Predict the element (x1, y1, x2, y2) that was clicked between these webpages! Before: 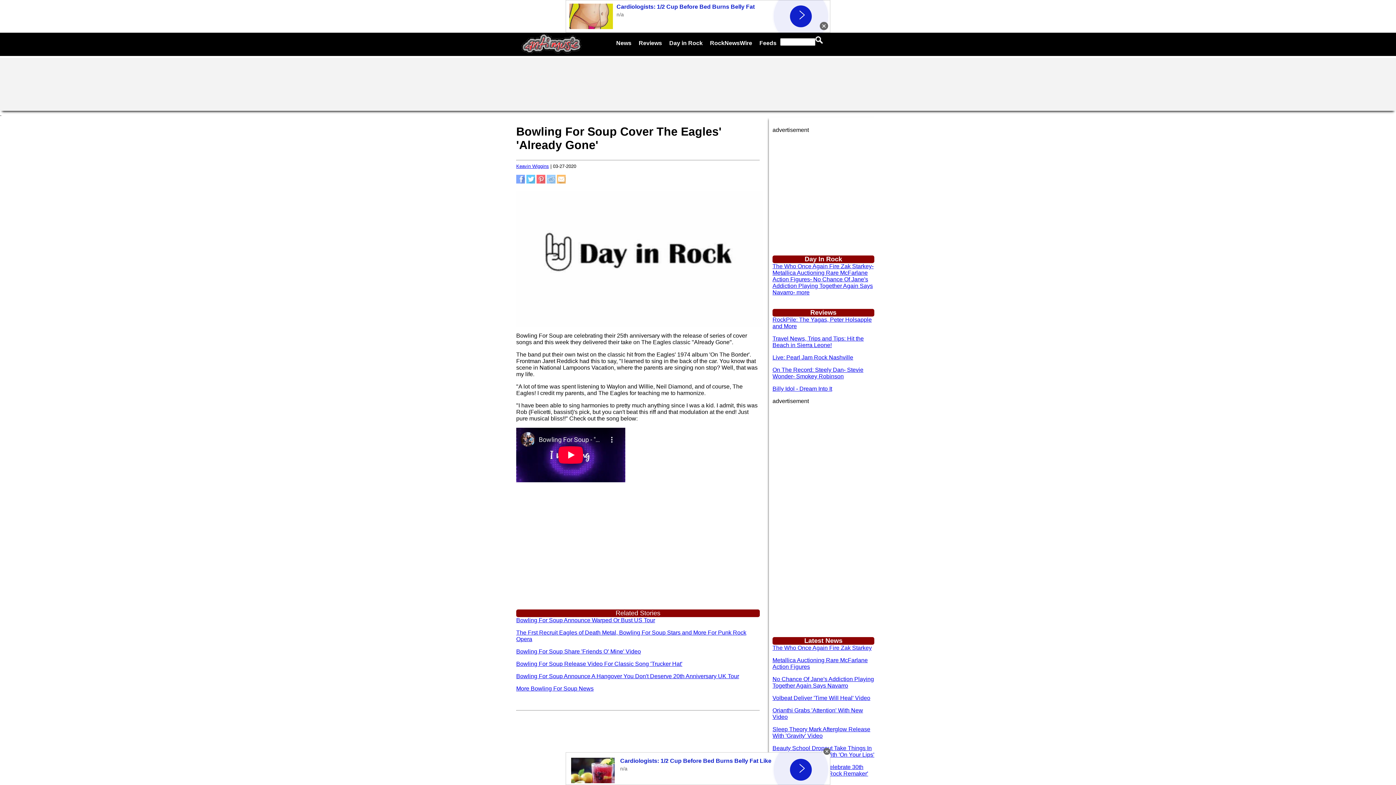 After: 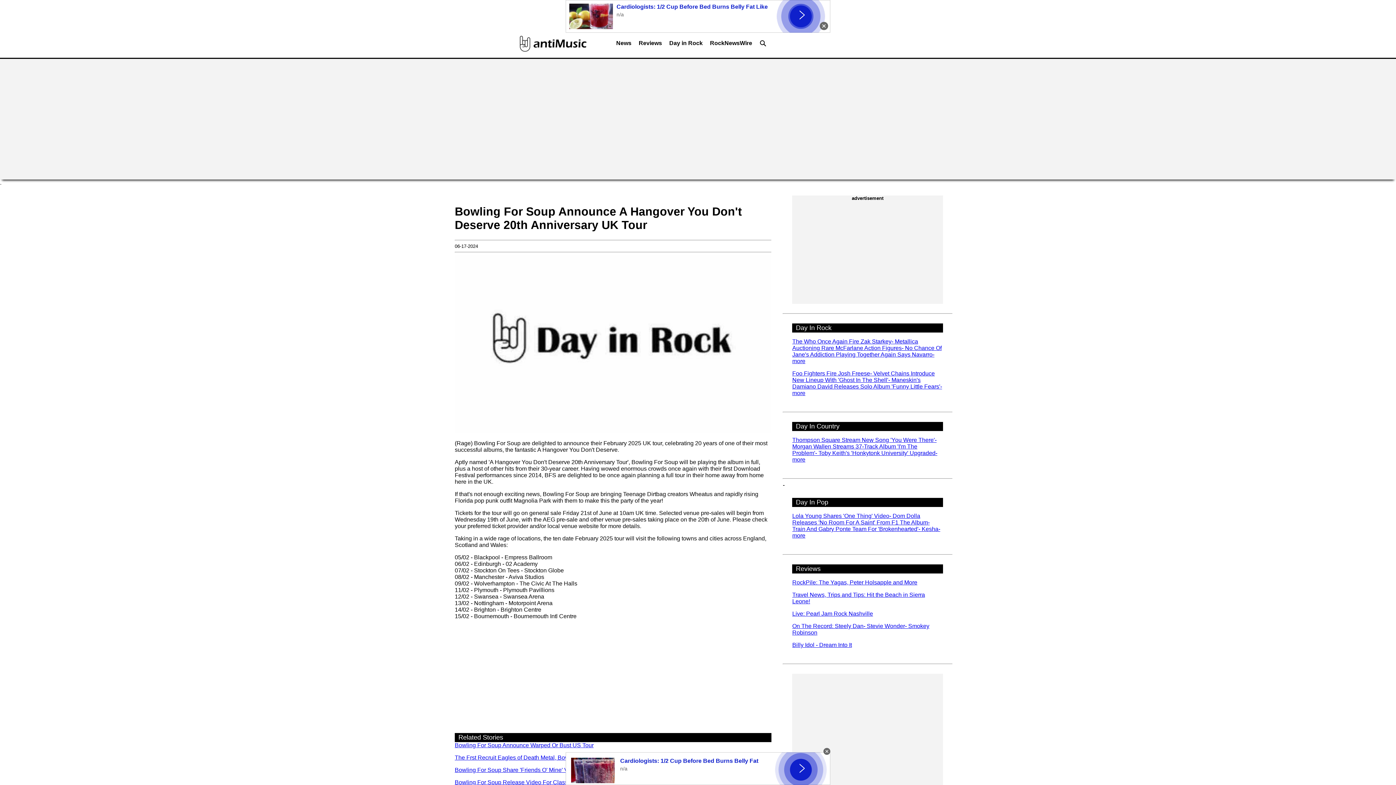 Action: label: Bowling For Soup Announce A Hangover You Don't Deserve 20th Anniversary UK Tour bbox: (516, 673, 739, 679)